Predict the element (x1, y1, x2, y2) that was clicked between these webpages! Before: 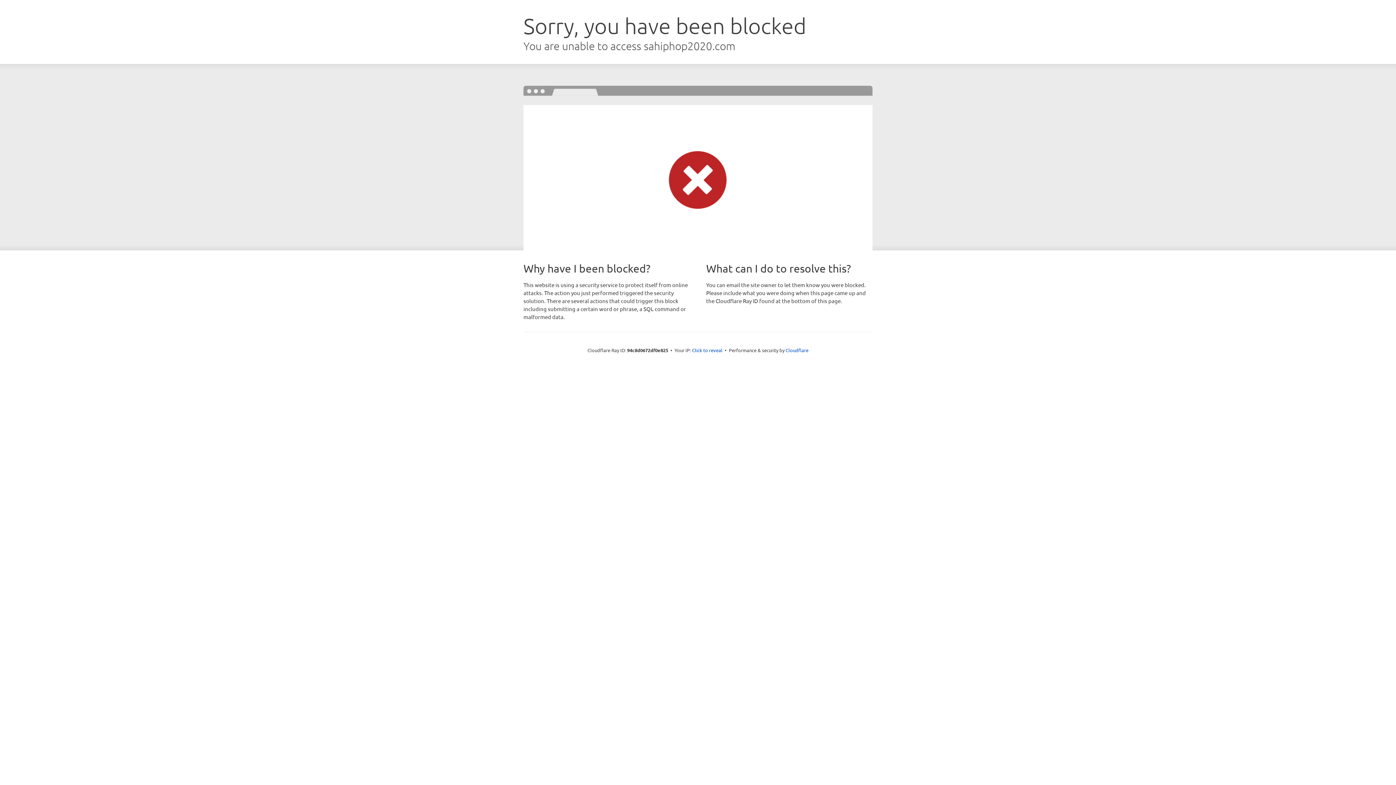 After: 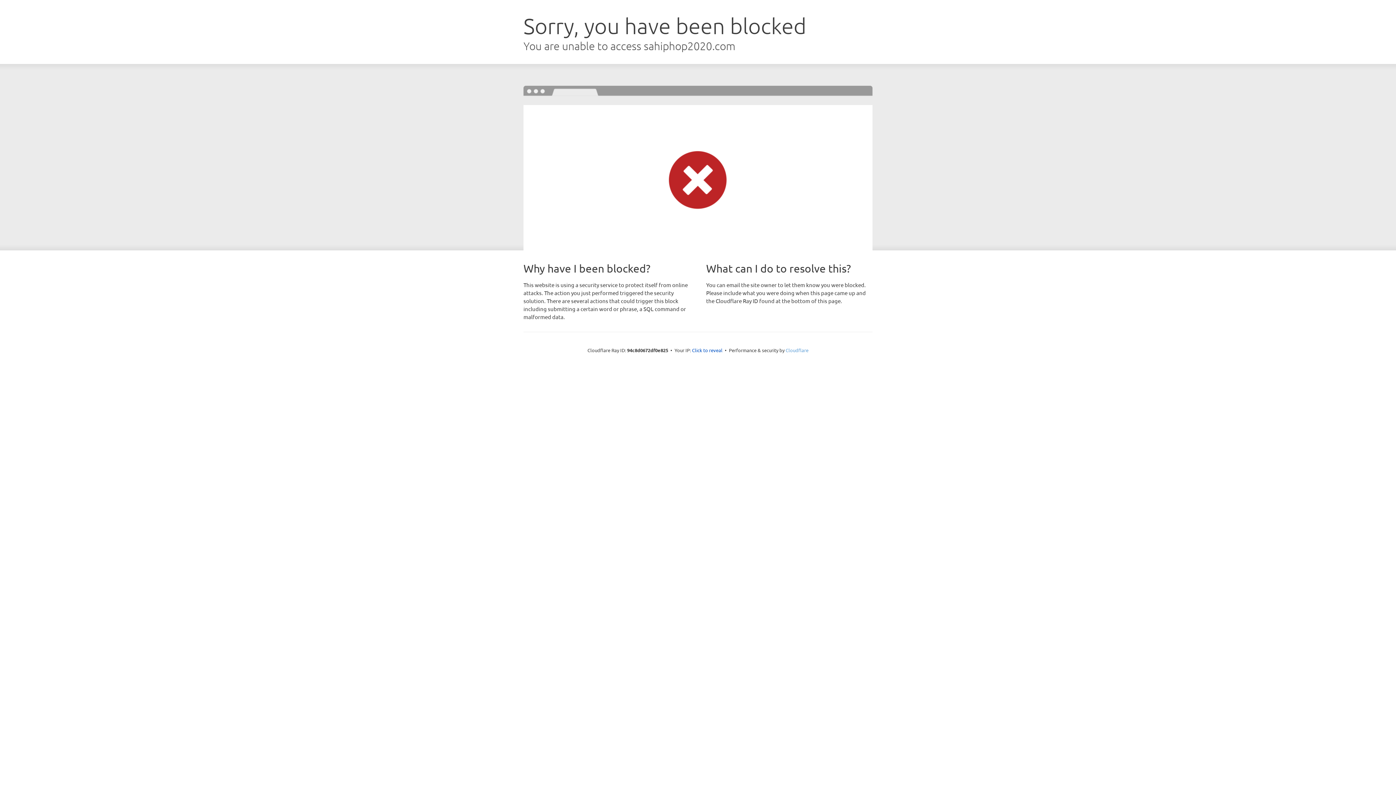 Action: bbox: (785, 347, 808, 353) label: Cloudflare